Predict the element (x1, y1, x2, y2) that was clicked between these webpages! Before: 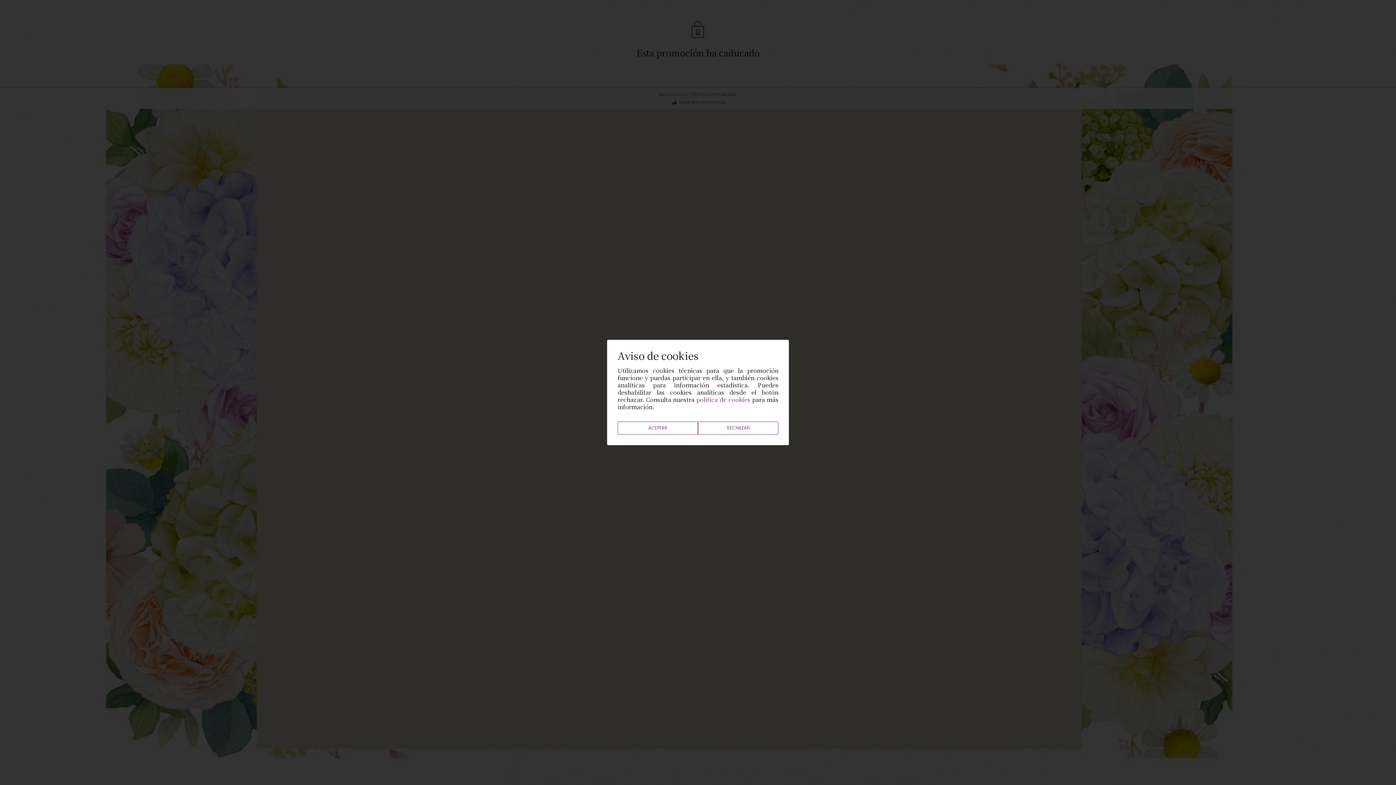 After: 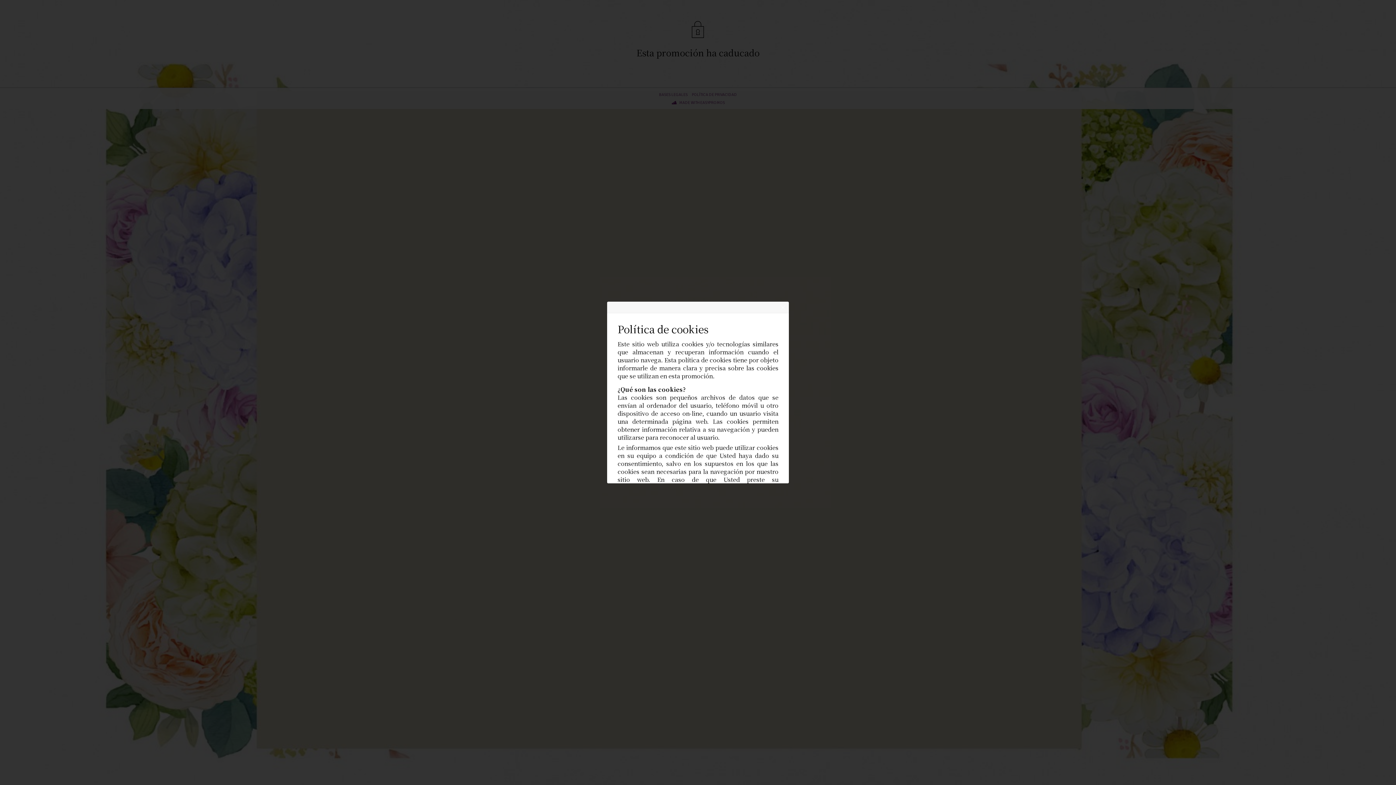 Action: bbox: (696, 395, 750, 403) label: política de cookies